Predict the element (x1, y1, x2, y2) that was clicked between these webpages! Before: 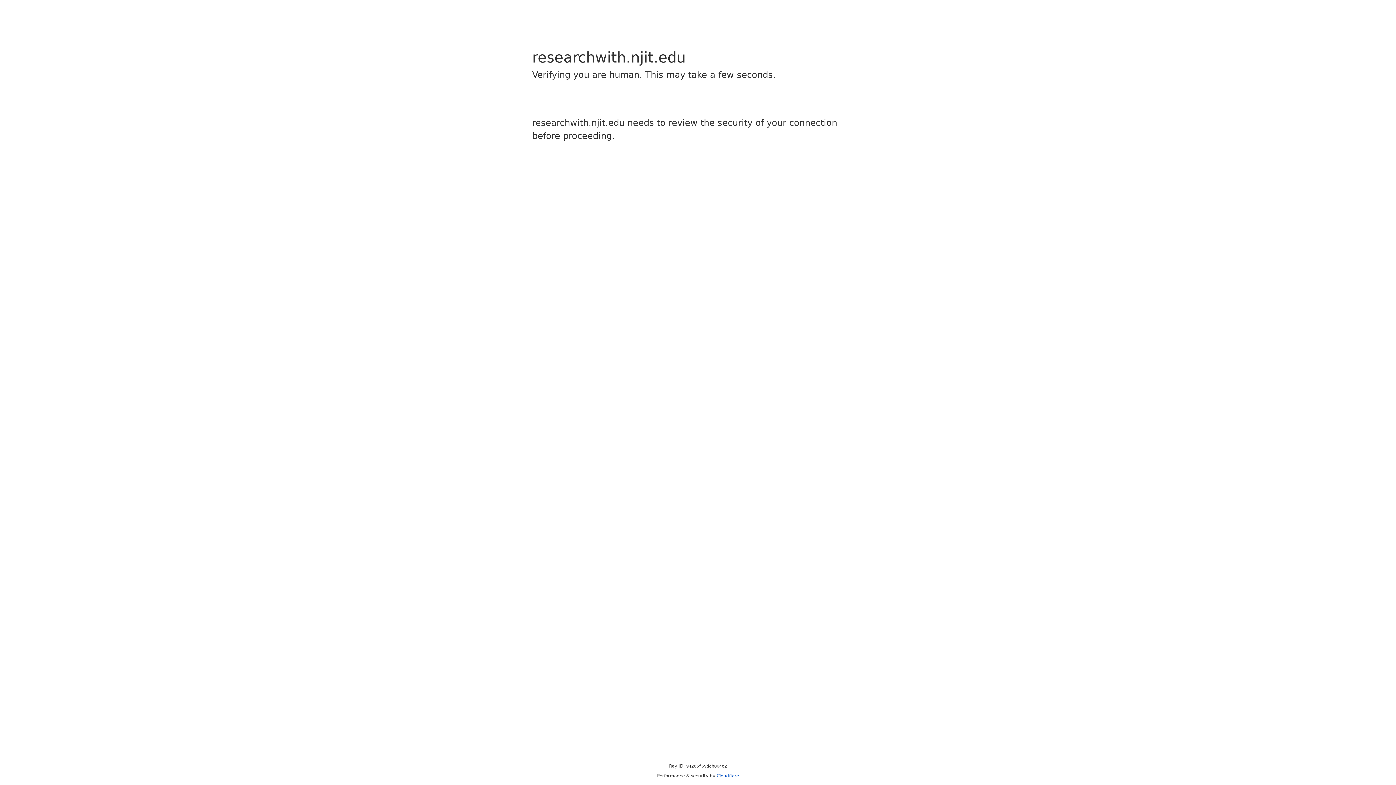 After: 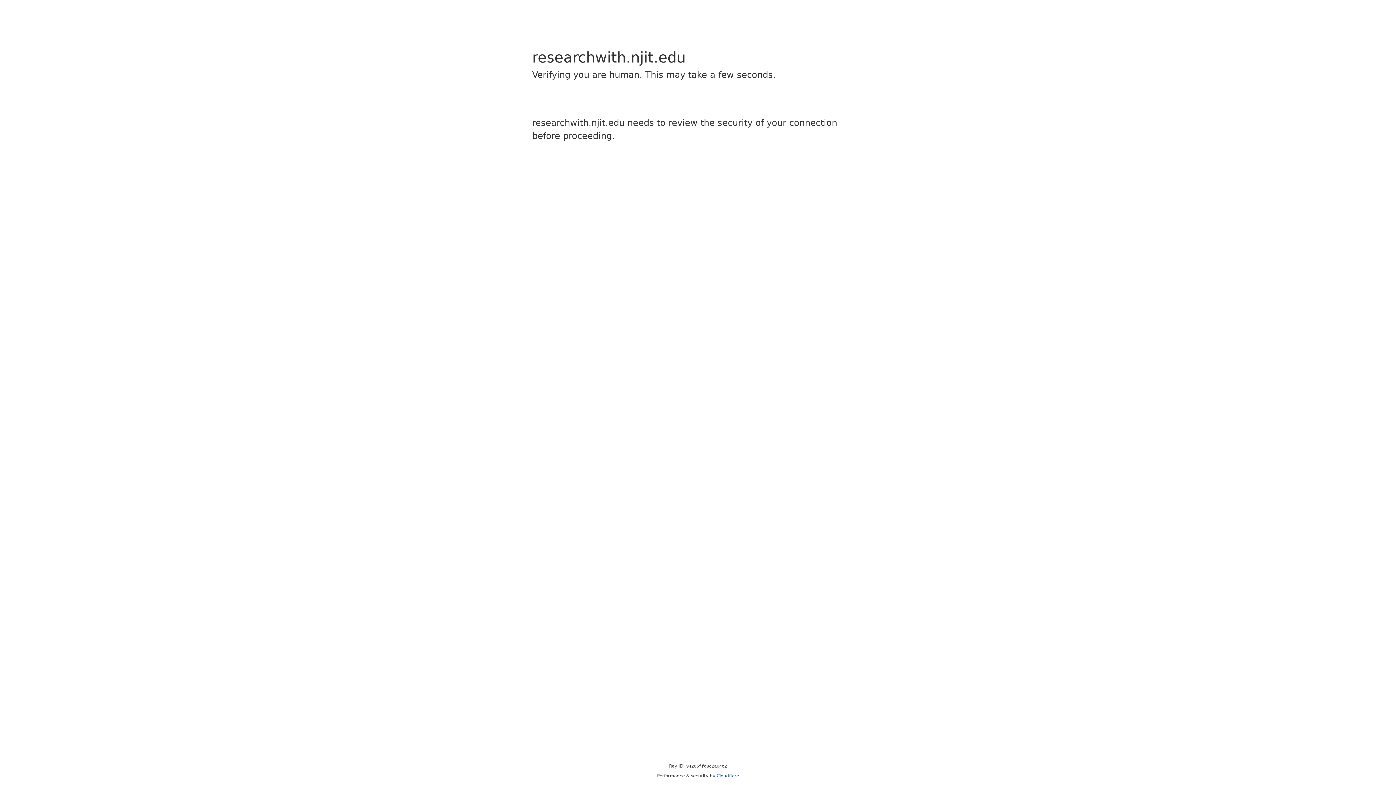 Action: bbox: (716, 773, 739, 778) label: Cloudflare